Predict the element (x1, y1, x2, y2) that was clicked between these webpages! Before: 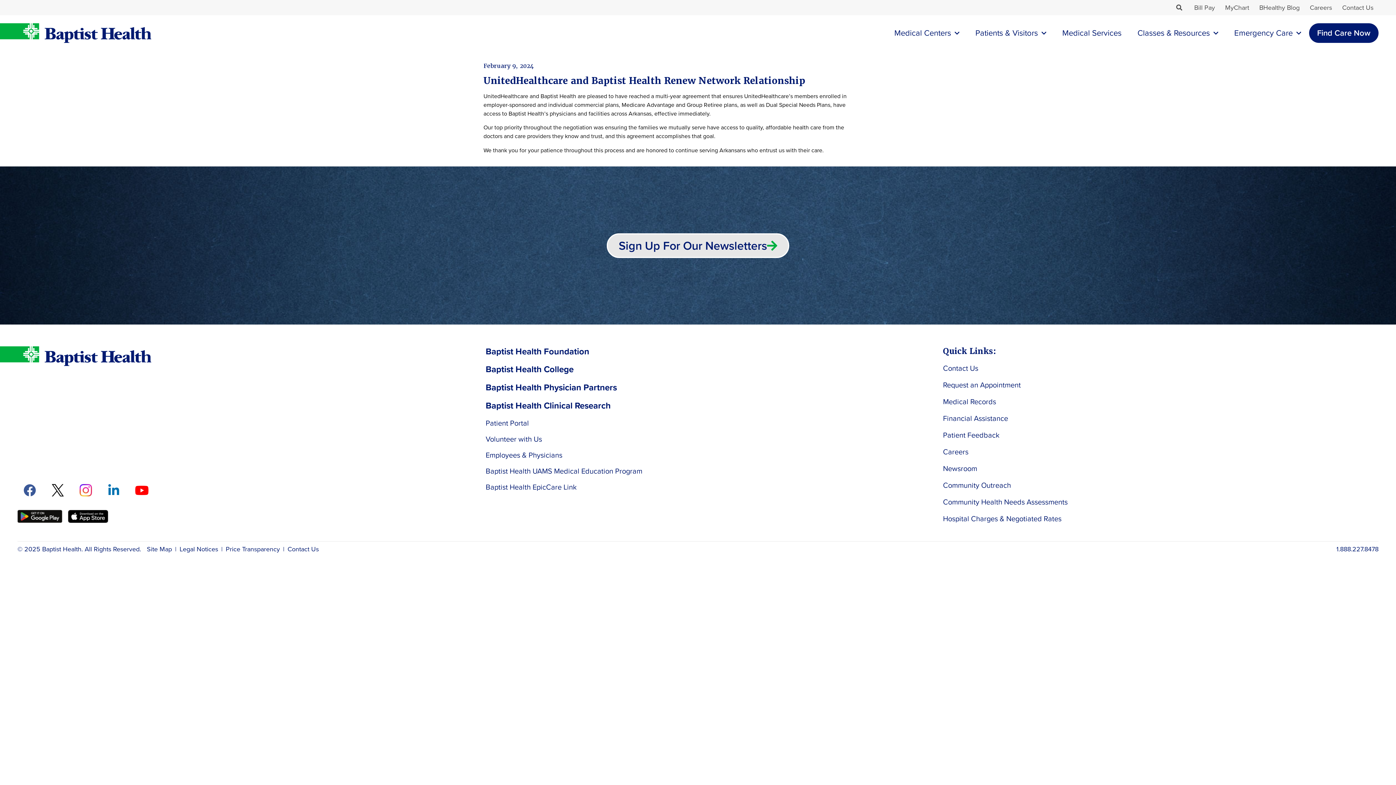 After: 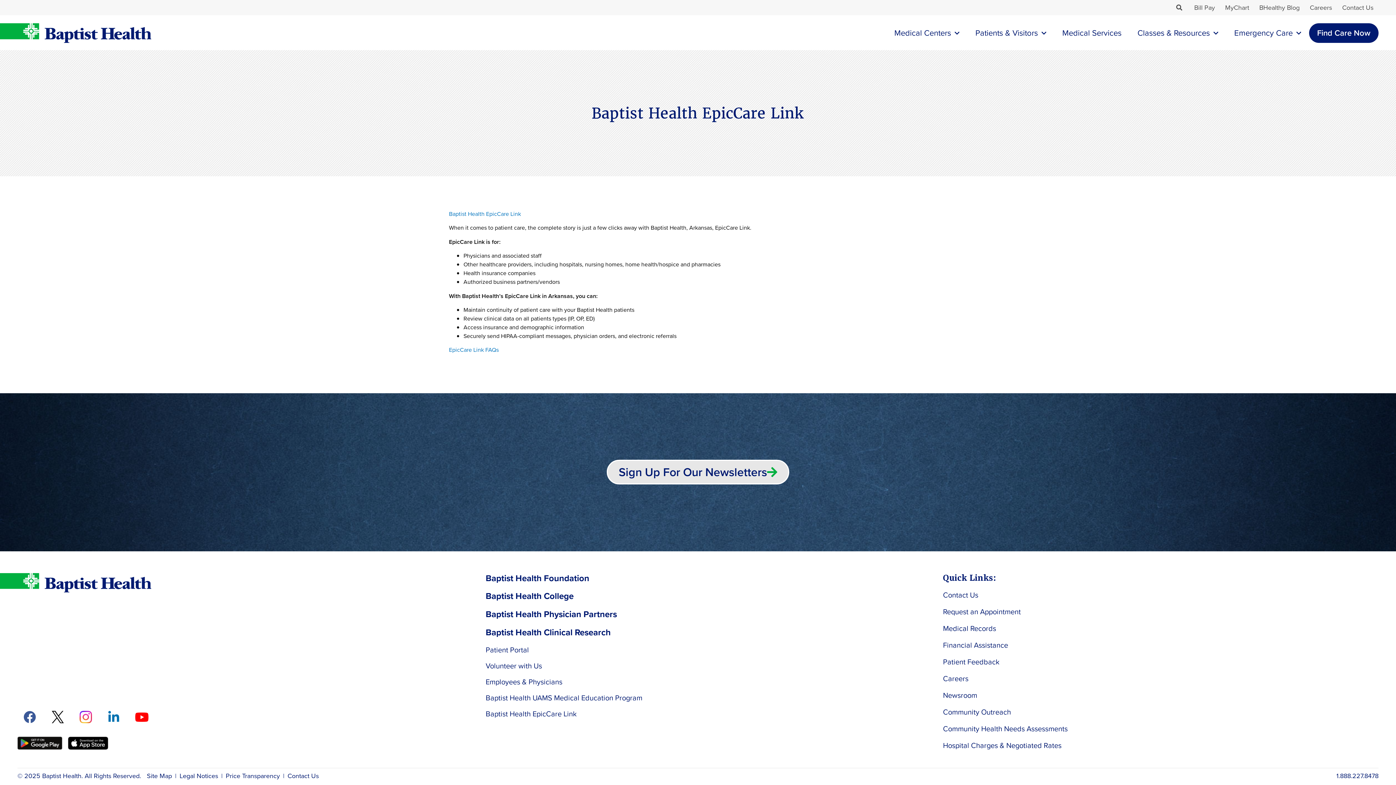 Action: bbox: (485, 483, 921, 491) label: Baptist Health EpicCare Link